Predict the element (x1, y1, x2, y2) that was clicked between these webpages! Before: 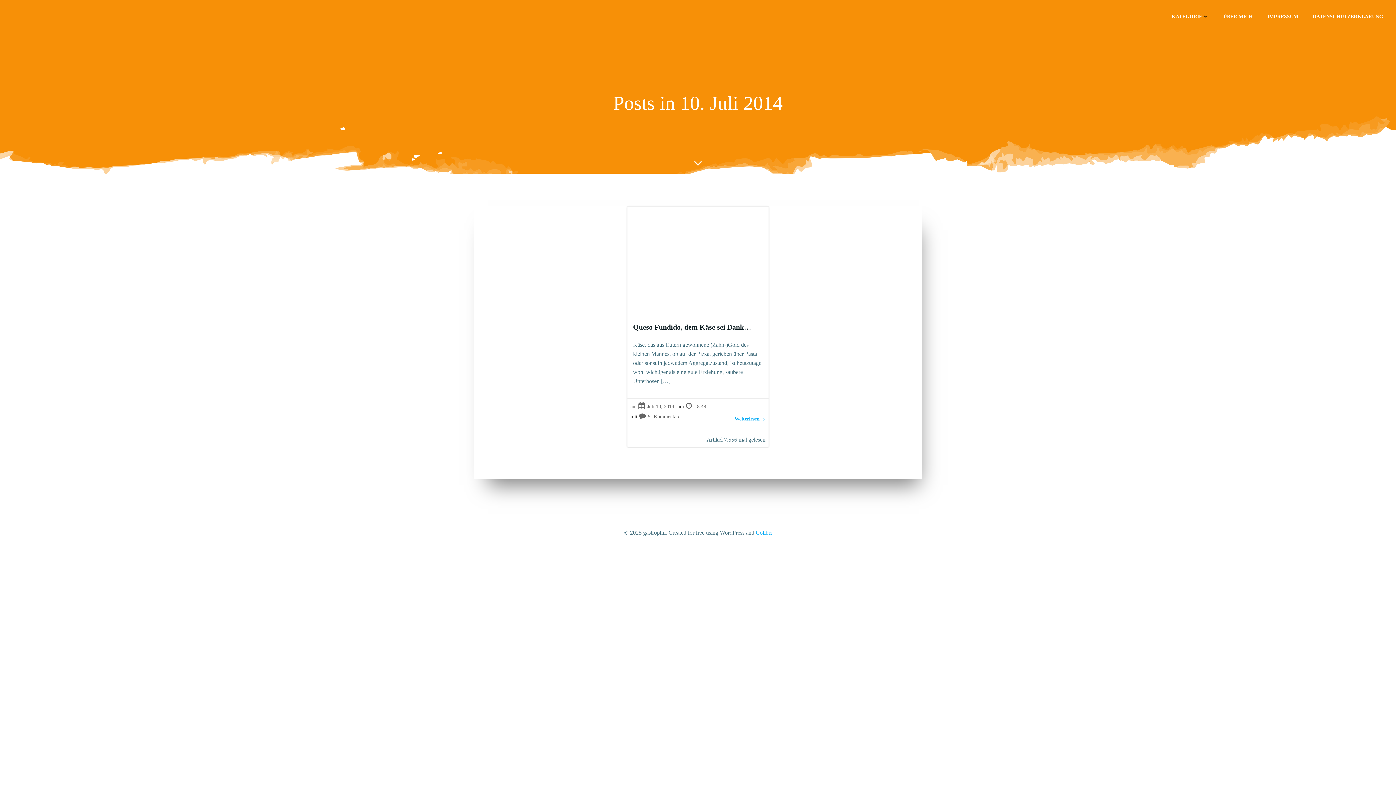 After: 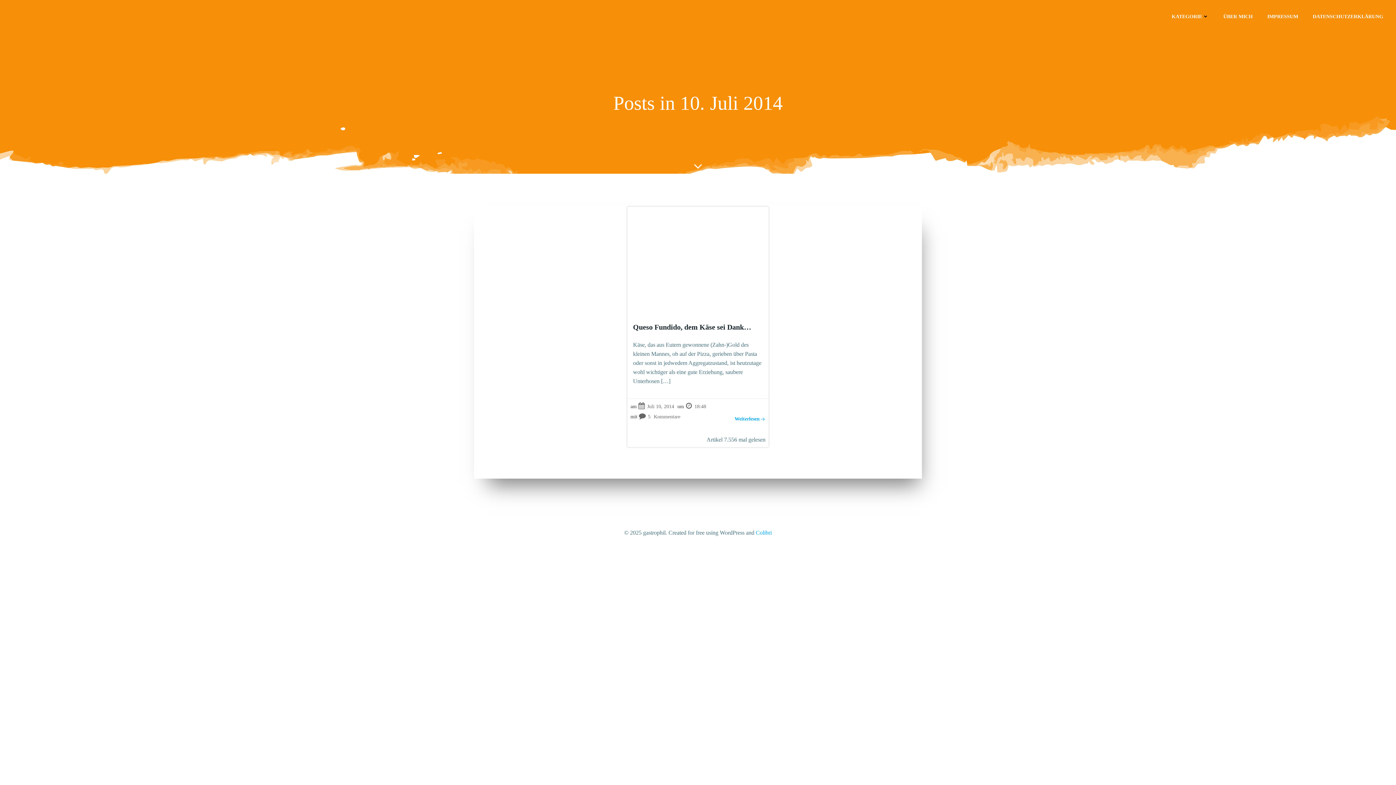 Action: bbox: (685, 404, 706, 409) label: 18:48